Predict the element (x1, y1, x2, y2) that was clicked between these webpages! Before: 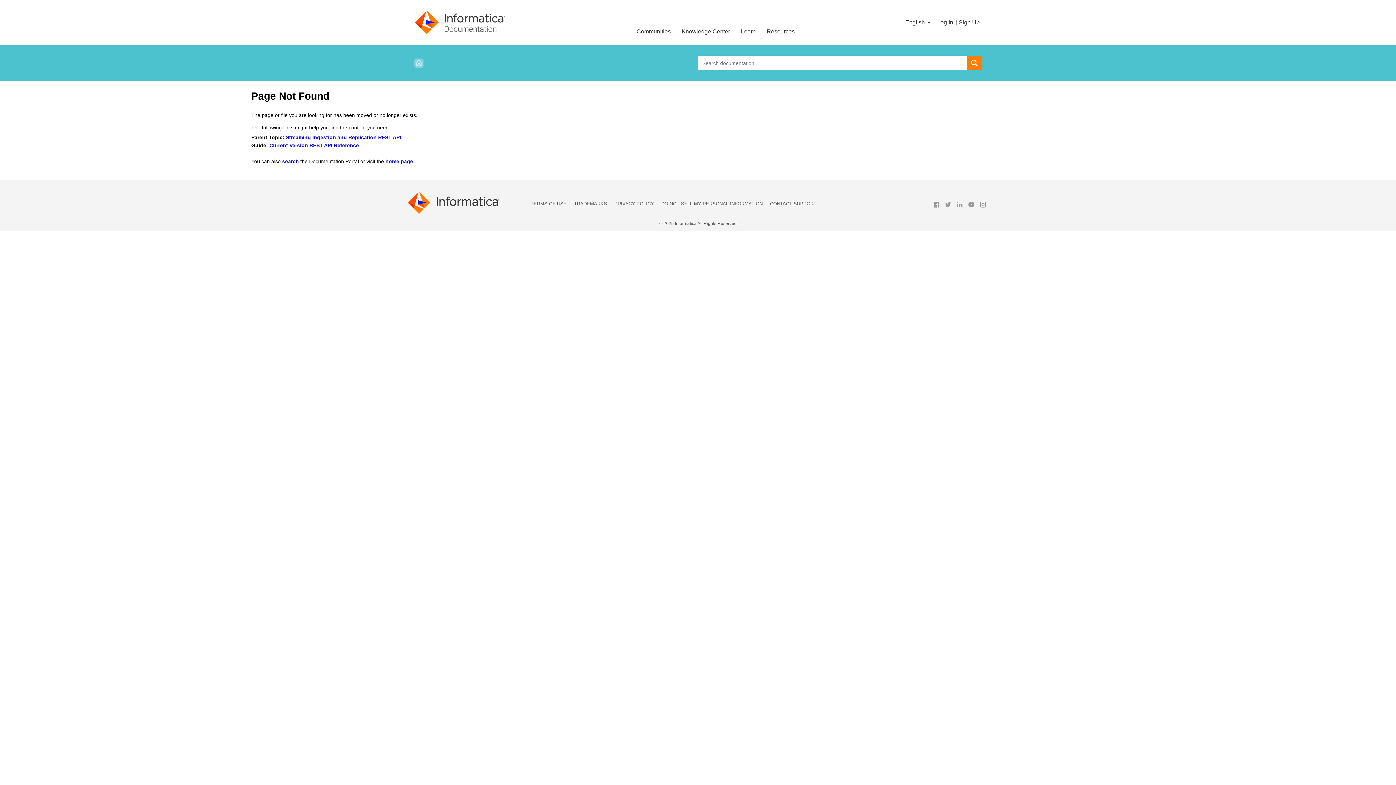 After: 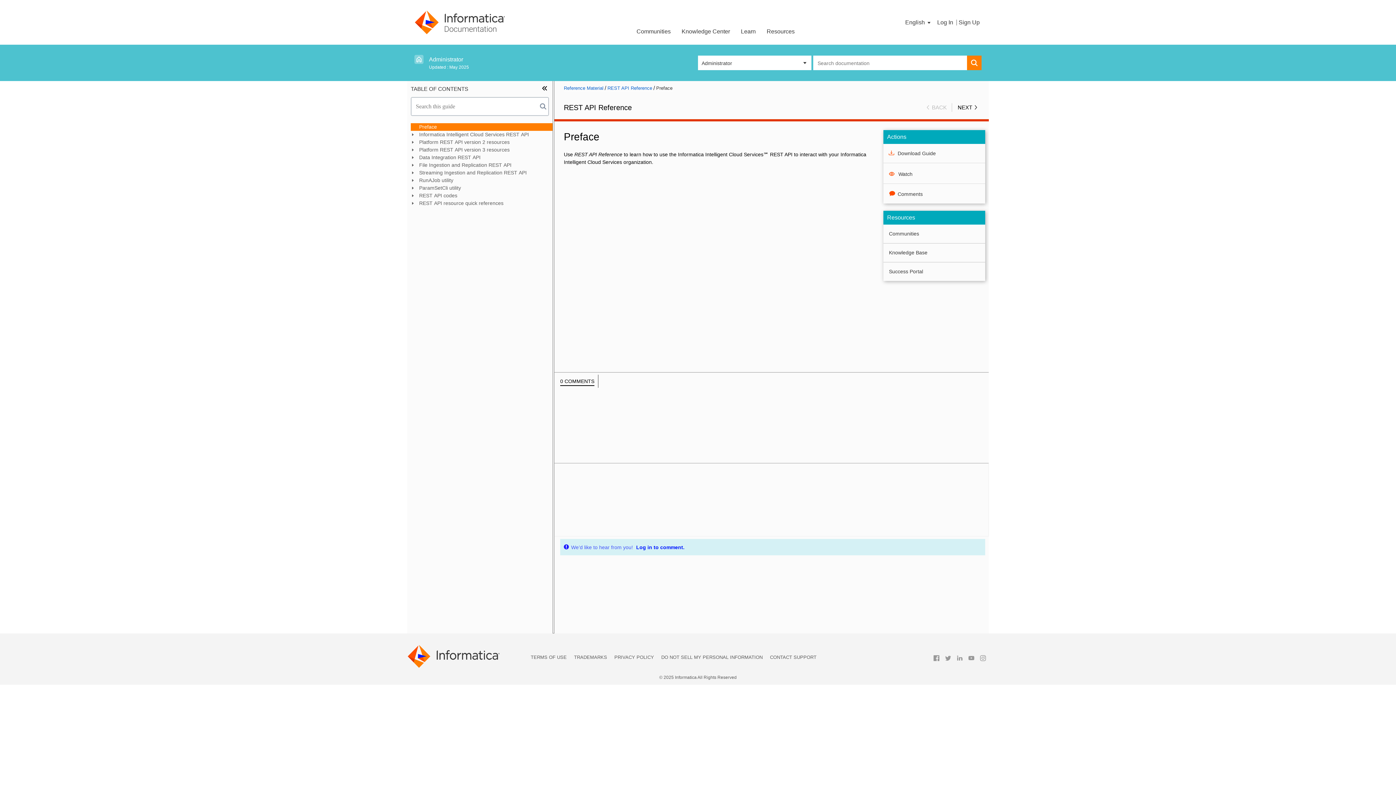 Action: label: Current Version REST API Reference bbox: (269, 142, 358, 148)